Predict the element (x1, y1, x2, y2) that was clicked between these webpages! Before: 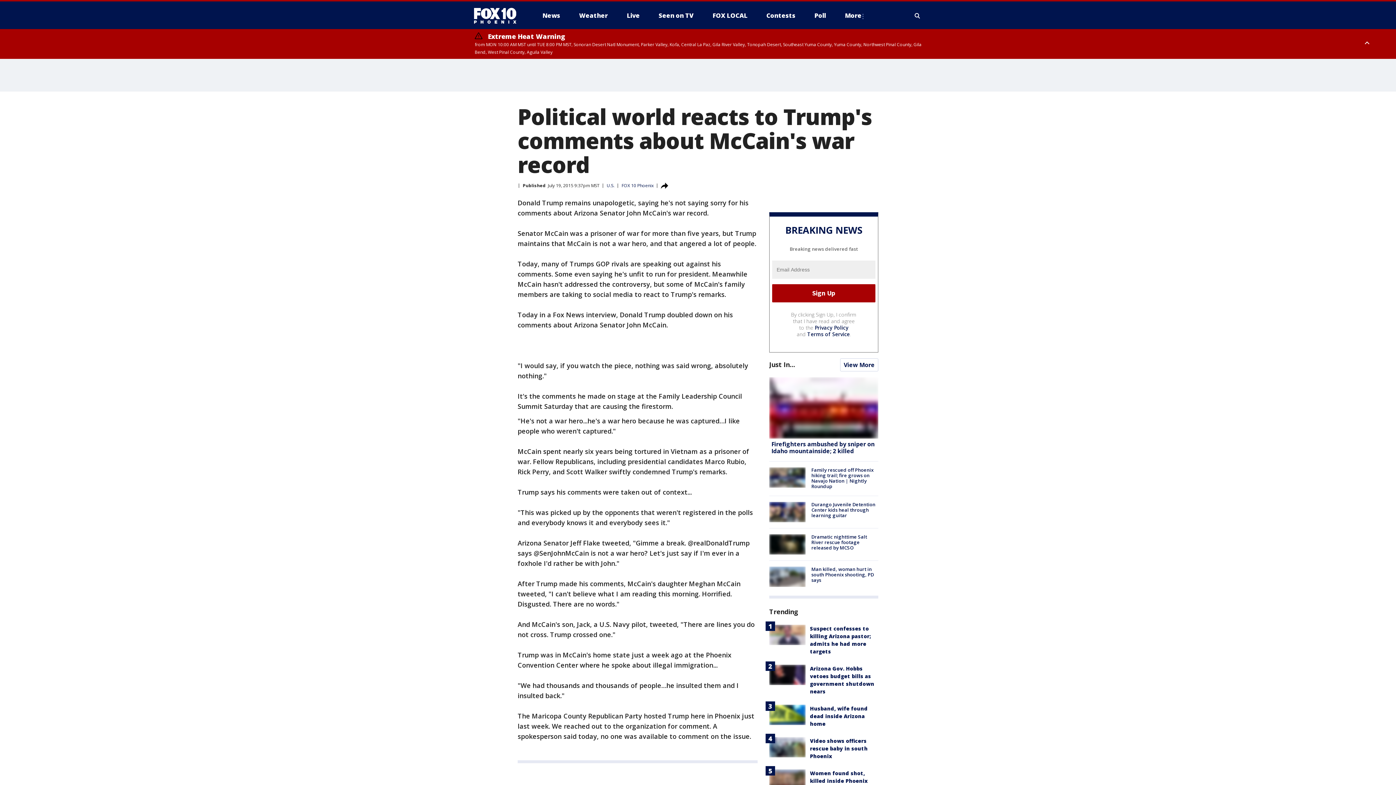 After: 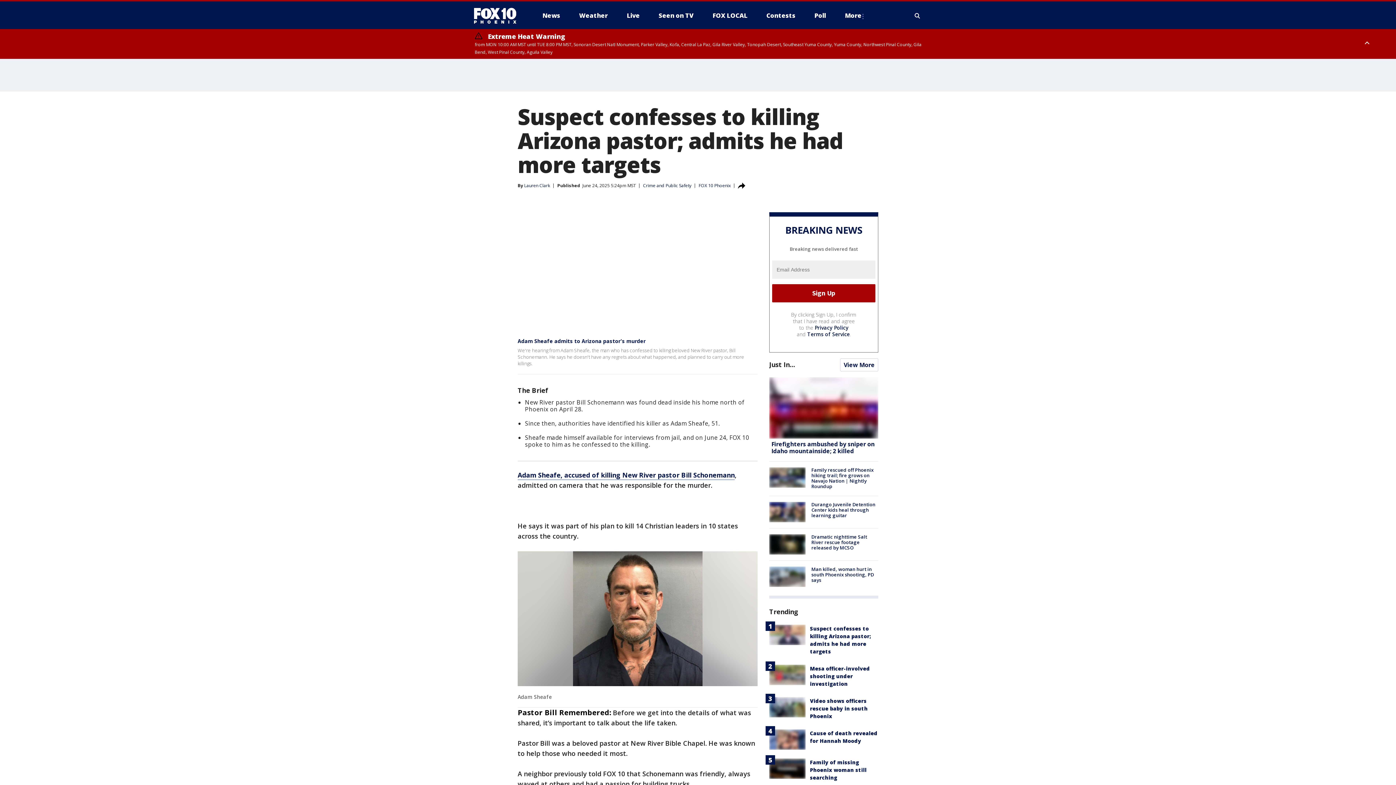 Action: bbox: (810, 625, 871, 655) label: Suspect confesses to killing Arizona pastor; admits he had more targets